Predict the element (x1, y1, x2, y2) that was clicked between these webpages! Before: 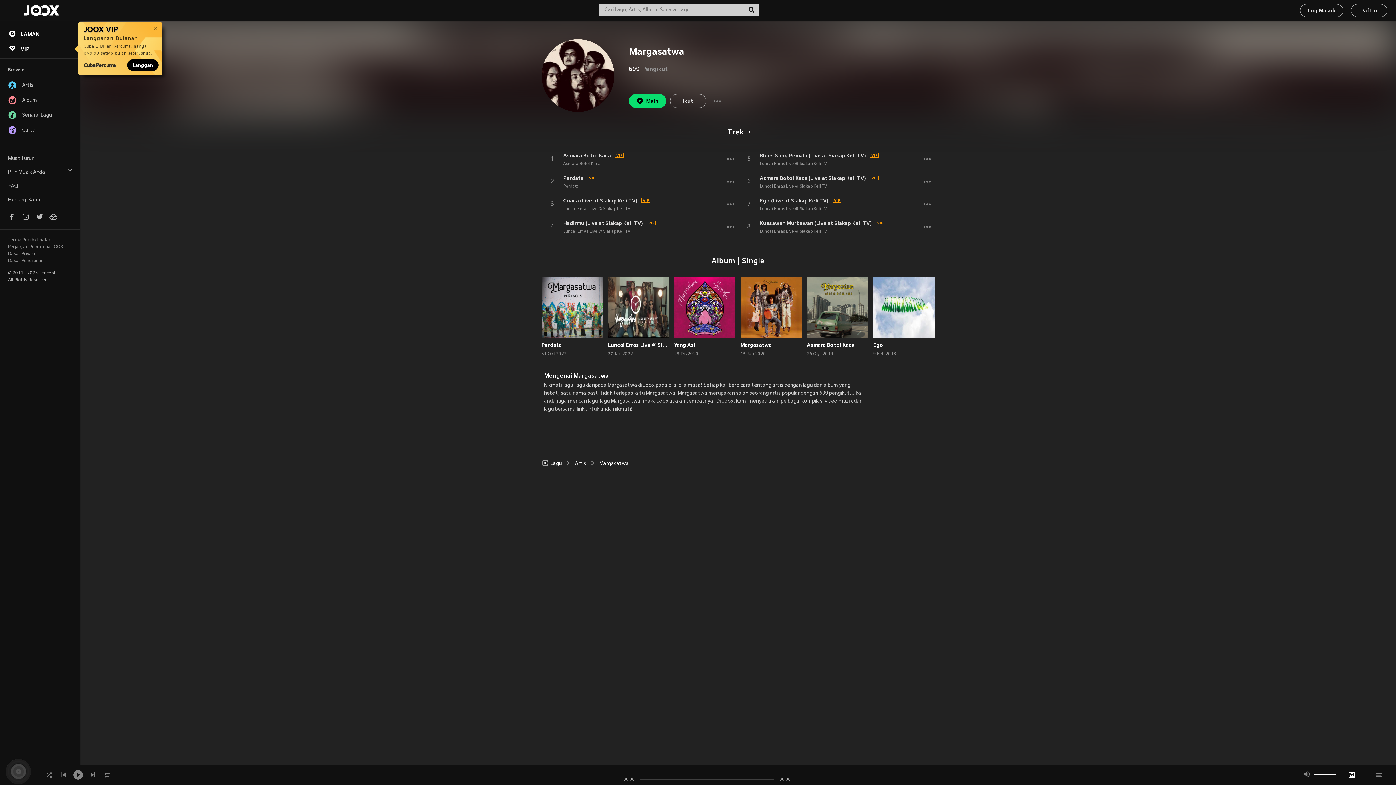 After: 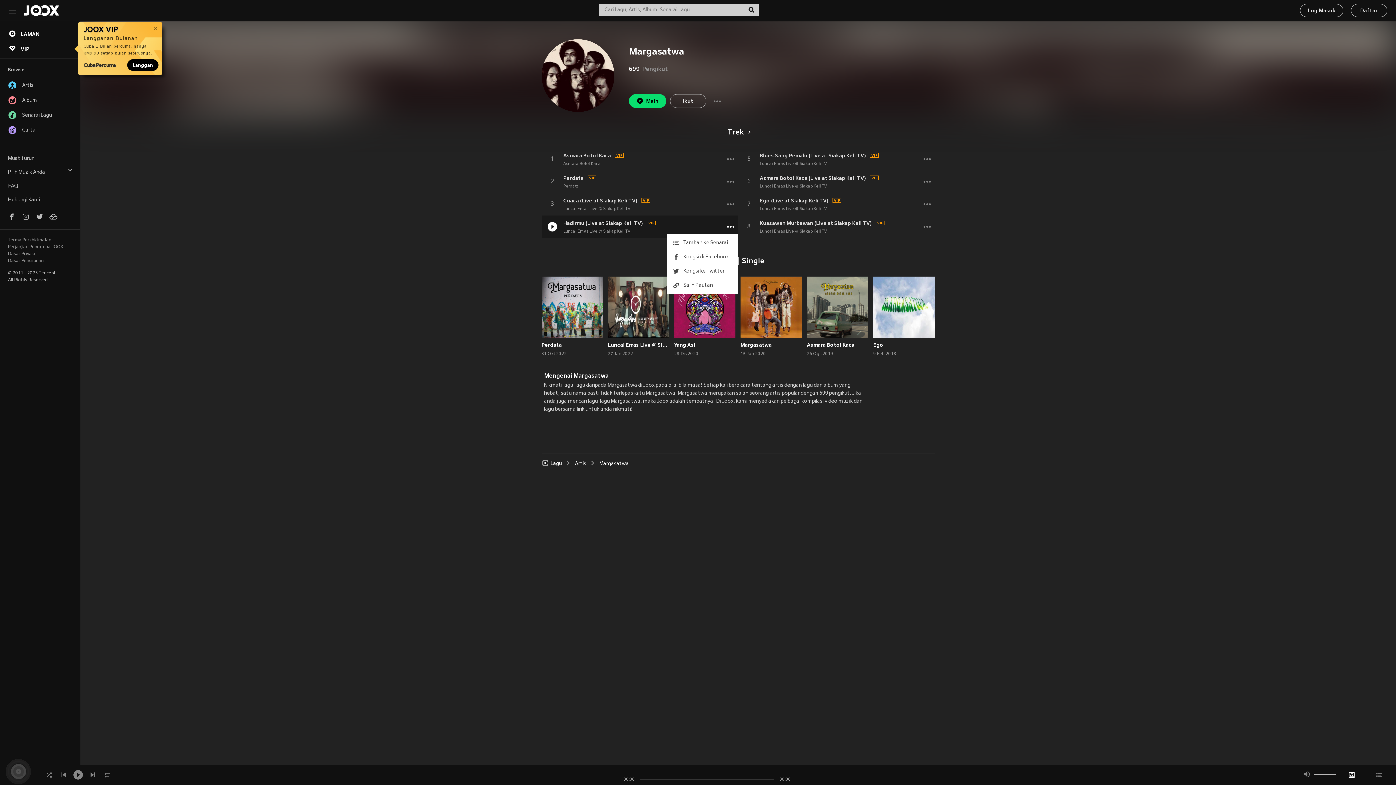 Action: bbox: (723, 219, 738, 234)